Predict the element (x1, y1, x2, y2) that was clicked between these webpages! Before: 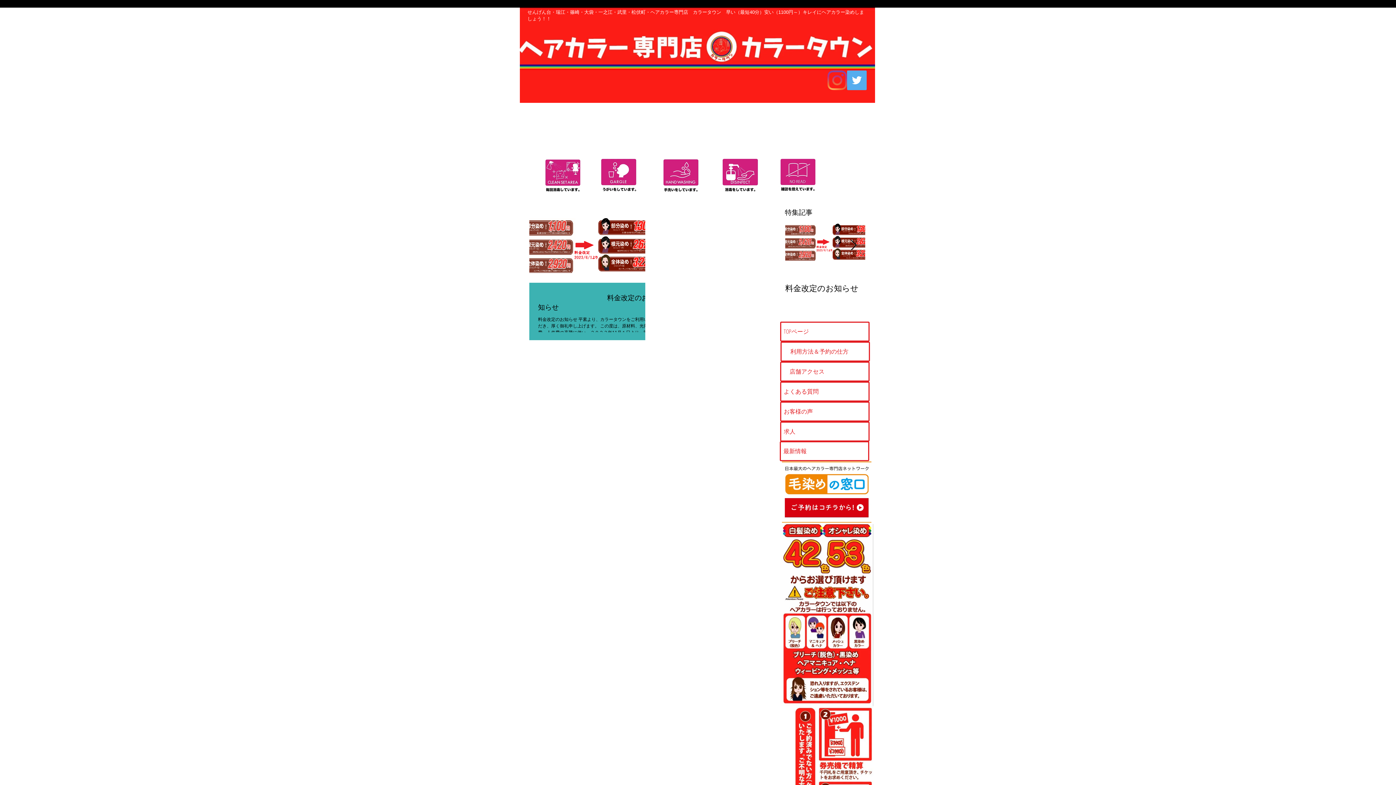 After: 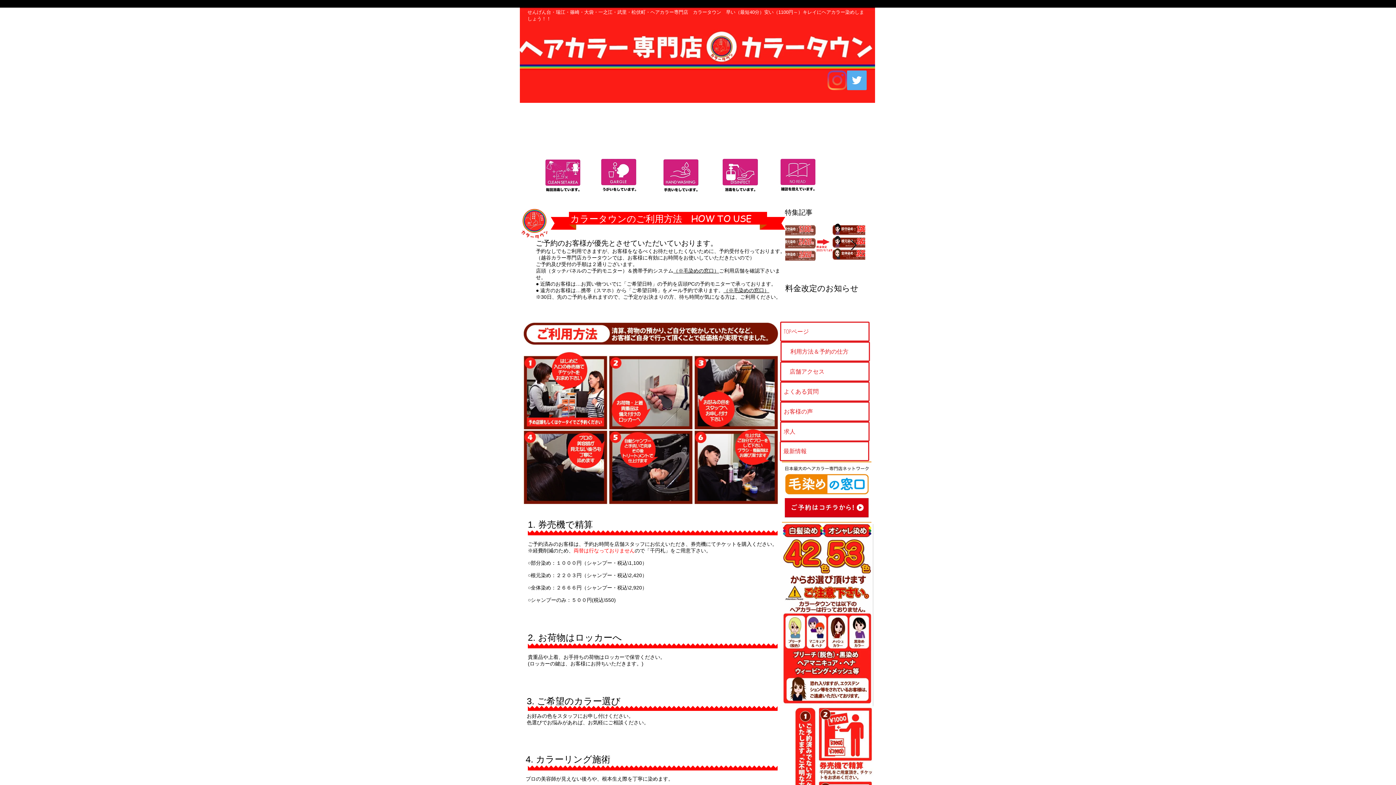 Action: bbox: (780, 341, 870, 361) label: 利用方法＆予約の仕方